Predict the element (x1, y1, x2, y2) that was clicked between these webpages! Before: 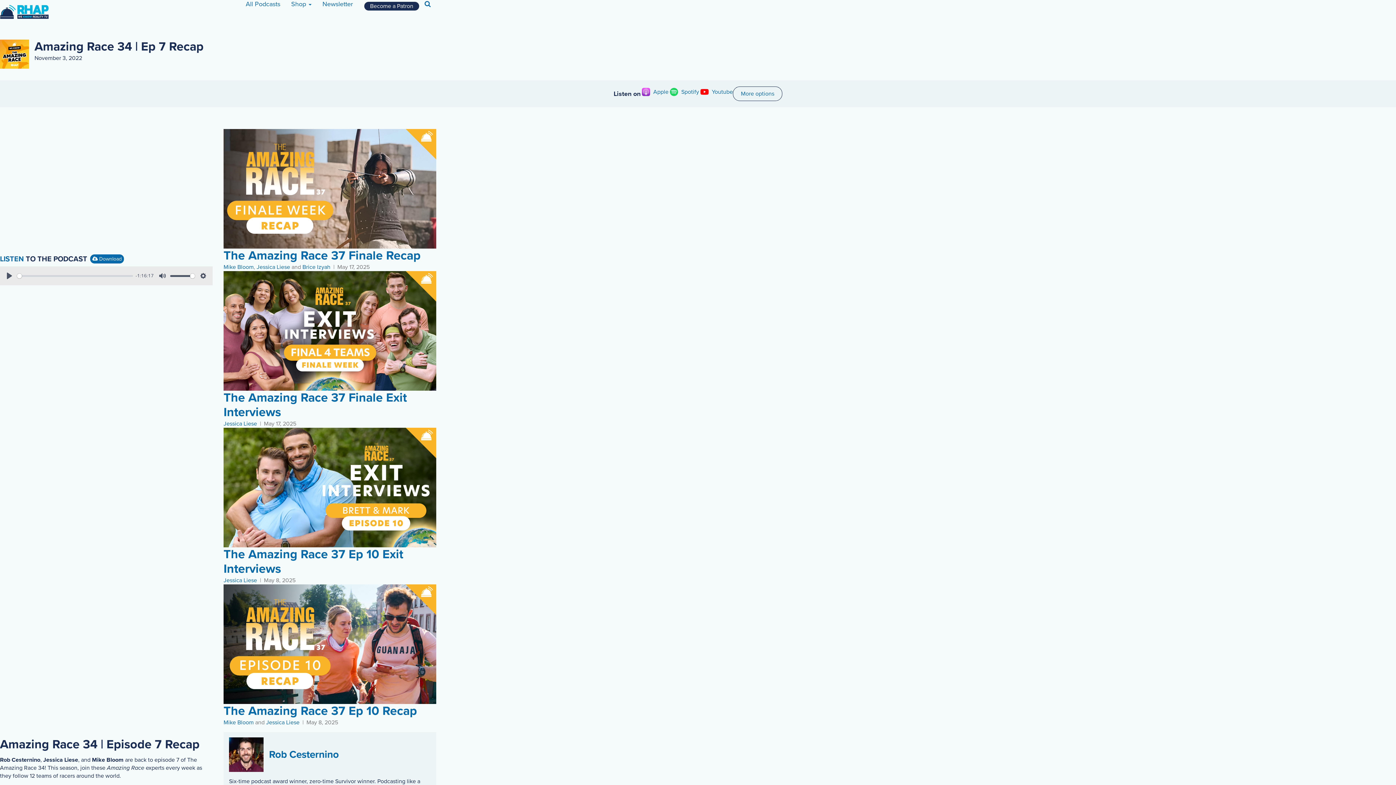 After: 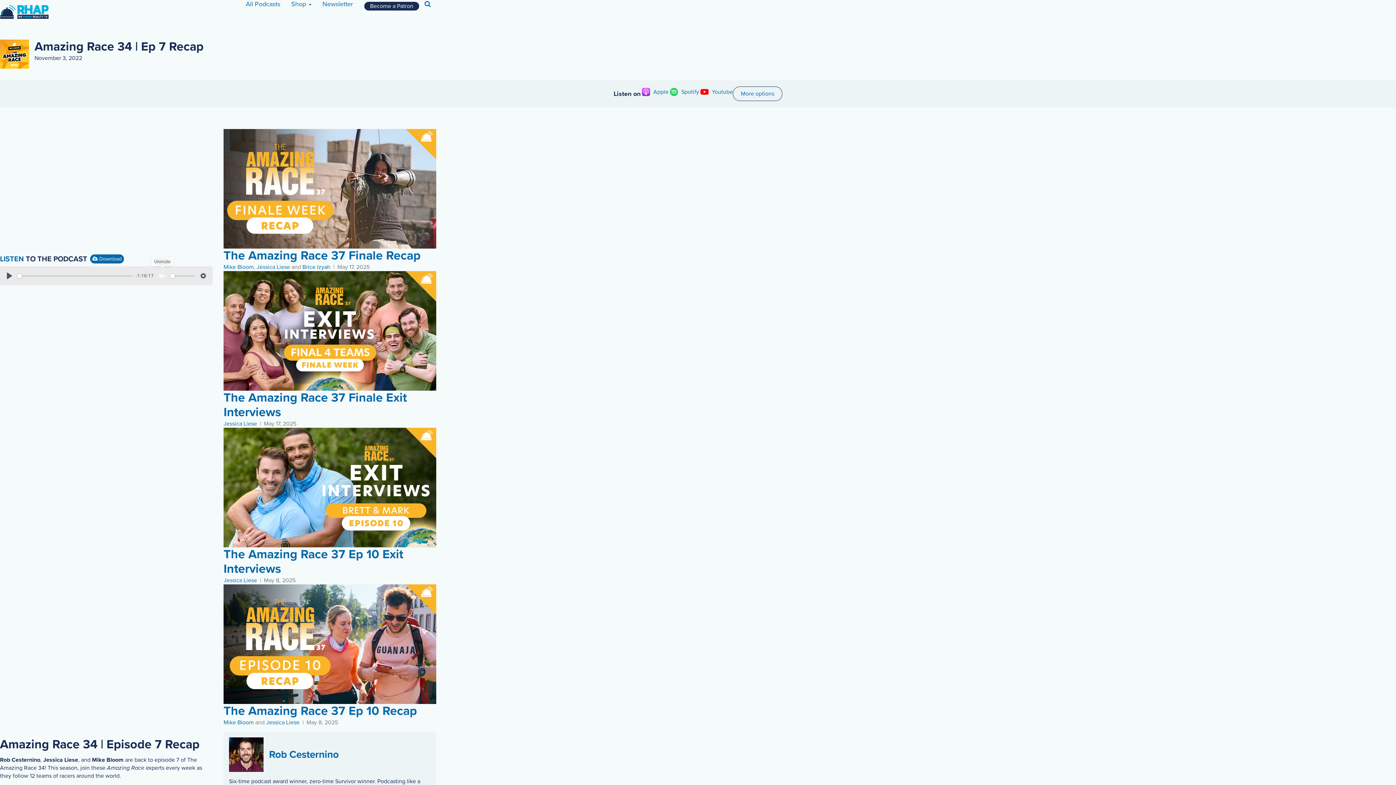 Action: label: Mute bbox: (156, 270, 168, 281)